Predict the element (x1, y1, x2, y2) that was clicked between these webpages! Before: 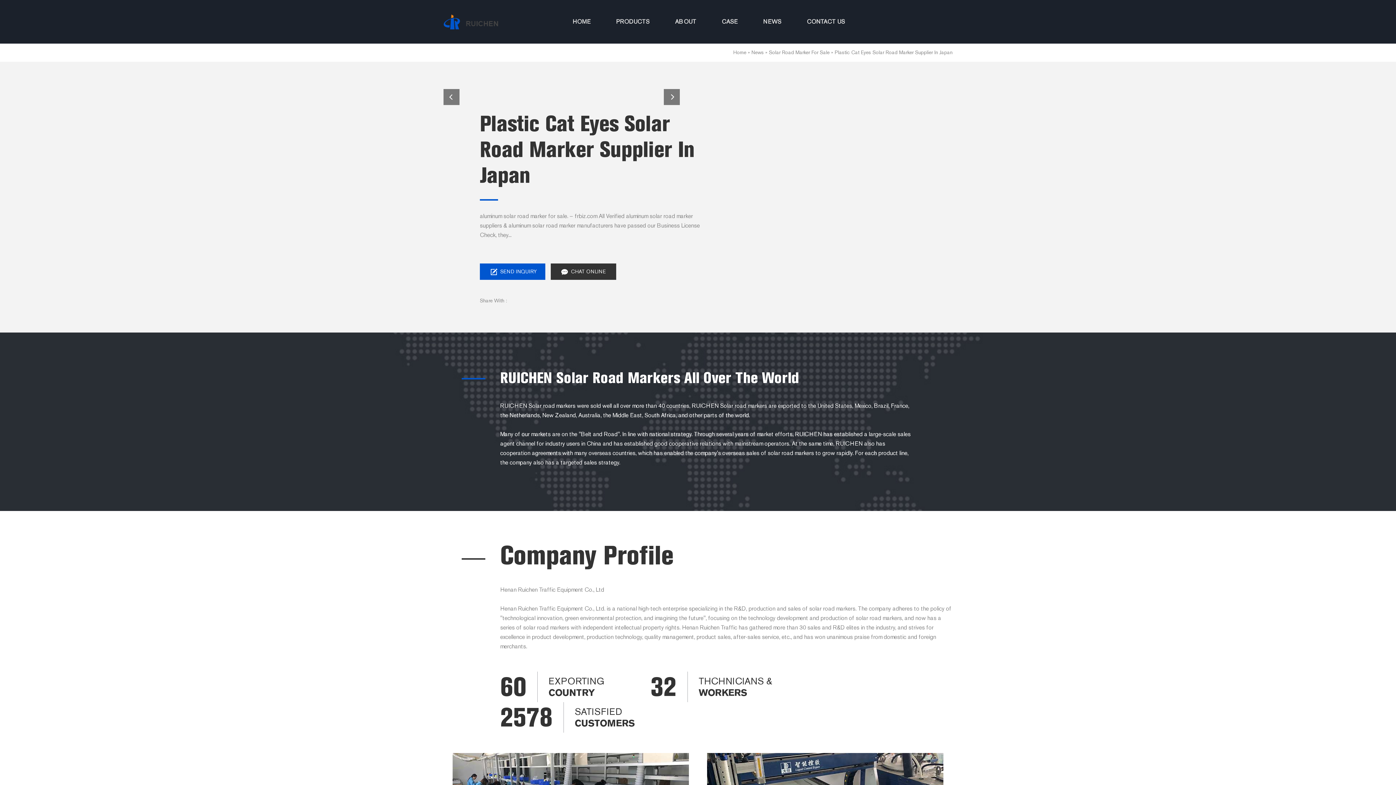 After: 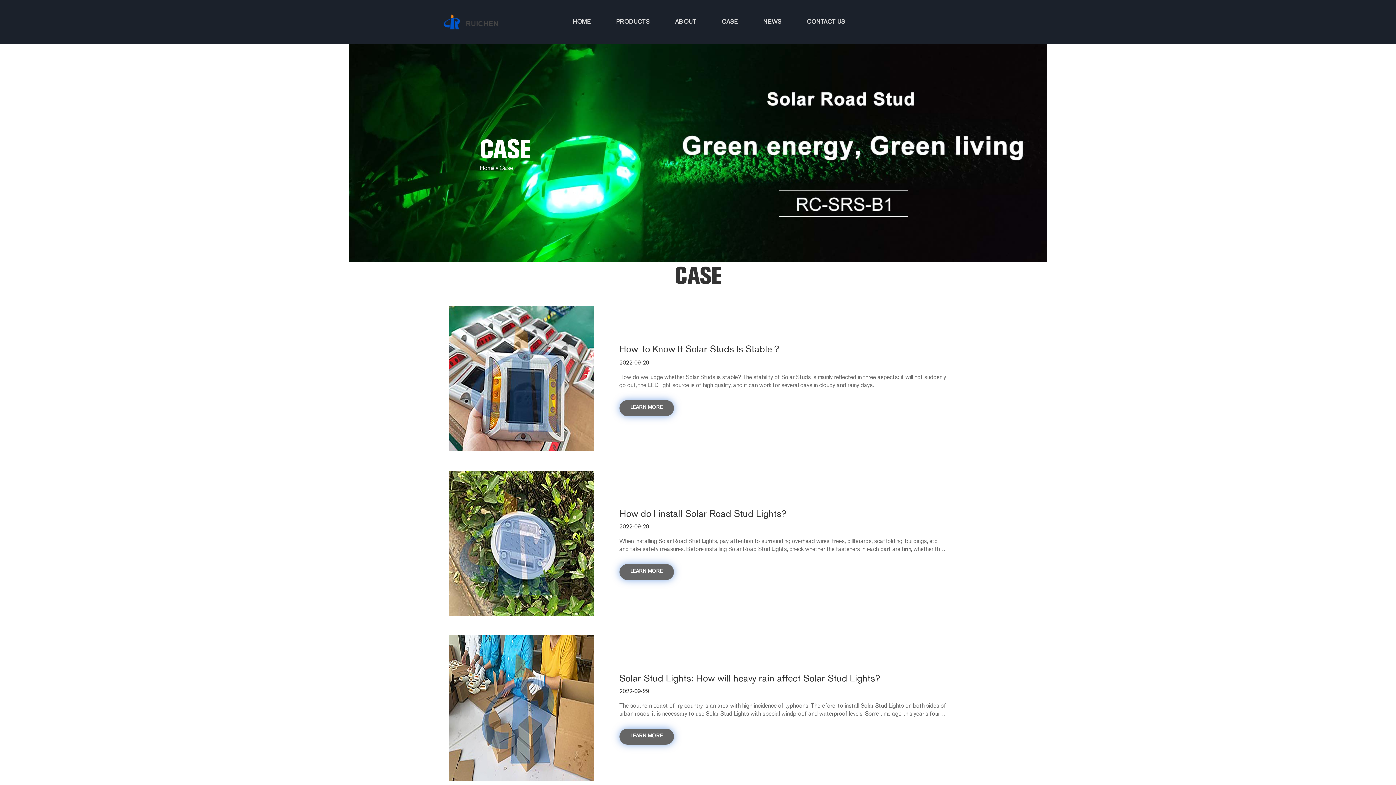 Action: label: CASE bbox: (712, 0, 747, 43)